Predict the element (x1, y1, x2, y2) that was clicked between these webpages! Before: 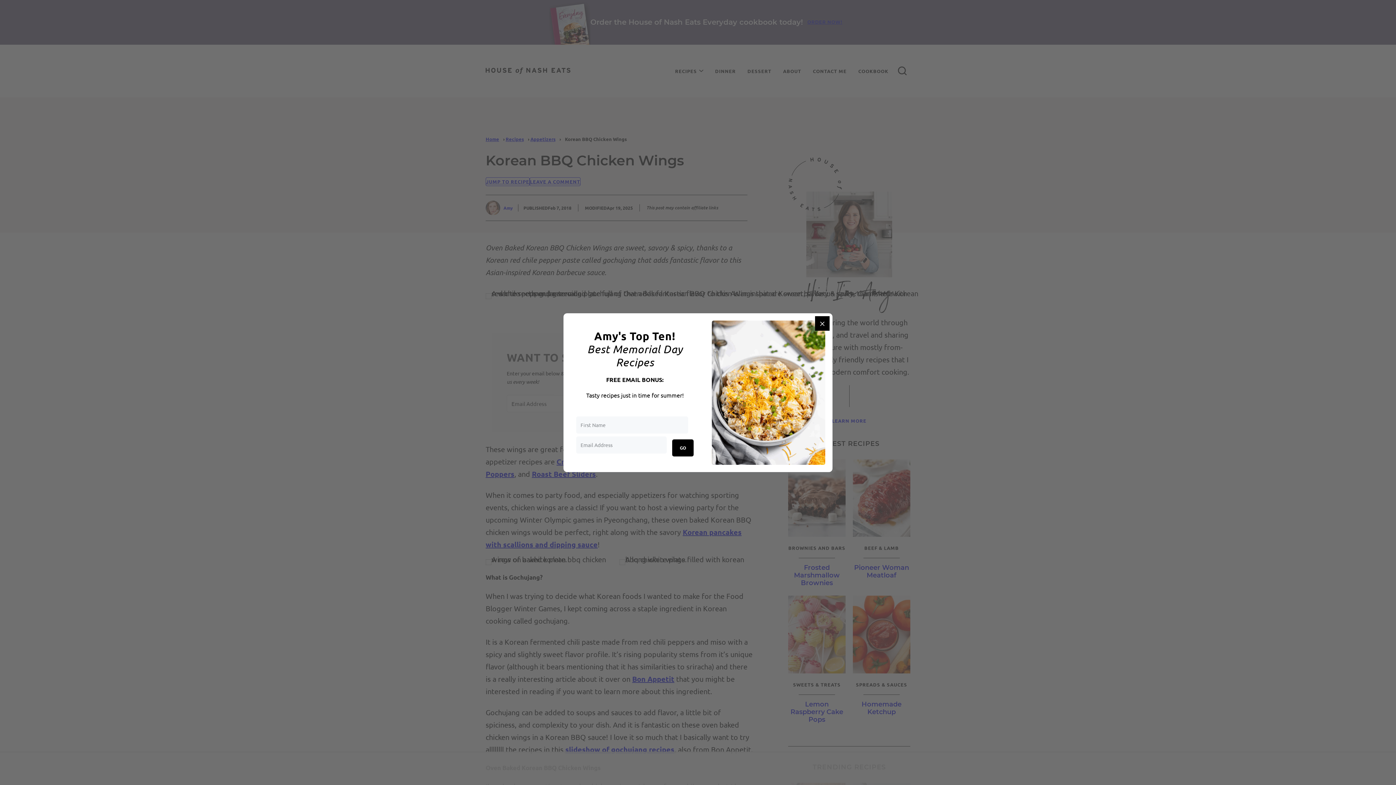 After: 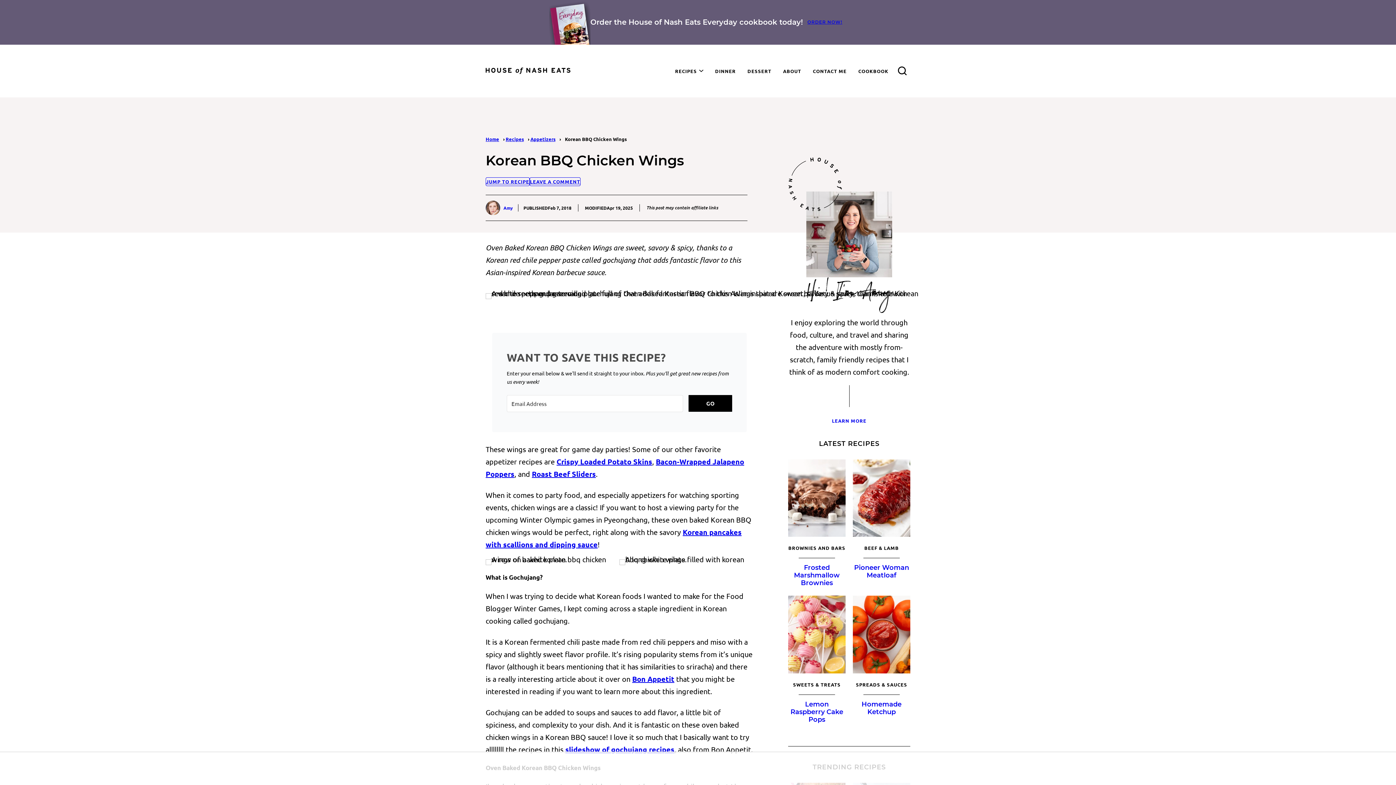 Action: bbox: (815, 316, 829, 330) label: Close